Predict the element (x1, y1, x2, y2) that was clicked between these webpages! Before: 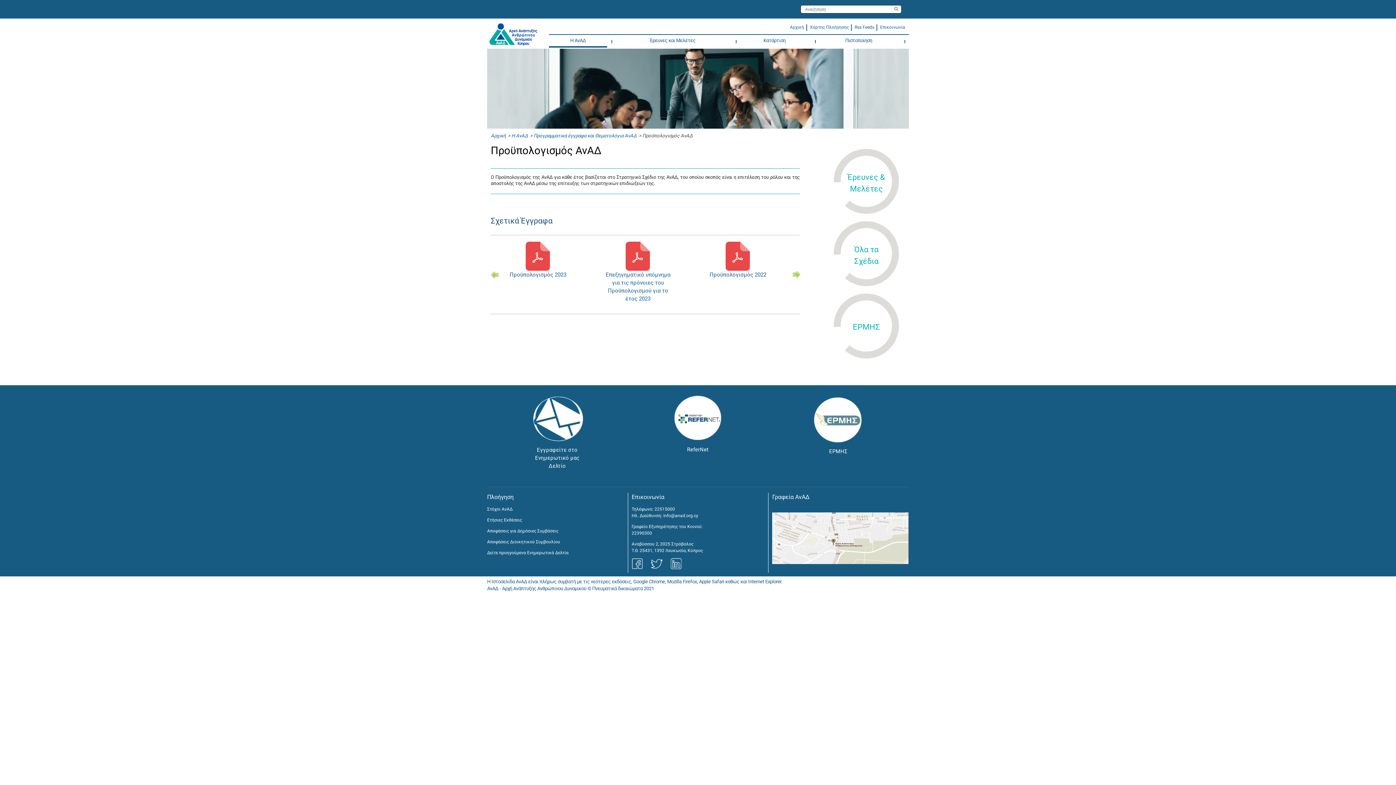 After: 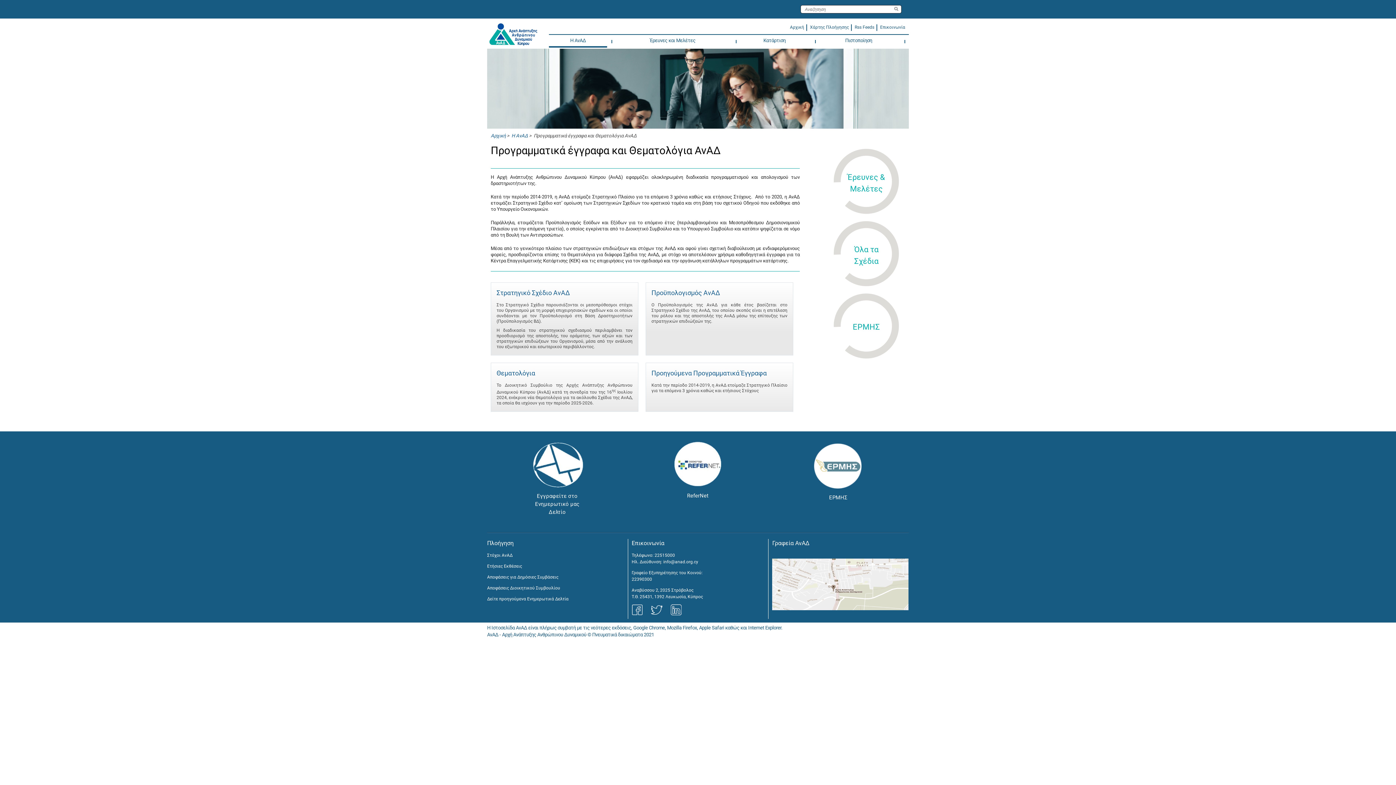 Action: bbox: (487, 506, 512, 512) label: Στόχοι ΑνΑΔ